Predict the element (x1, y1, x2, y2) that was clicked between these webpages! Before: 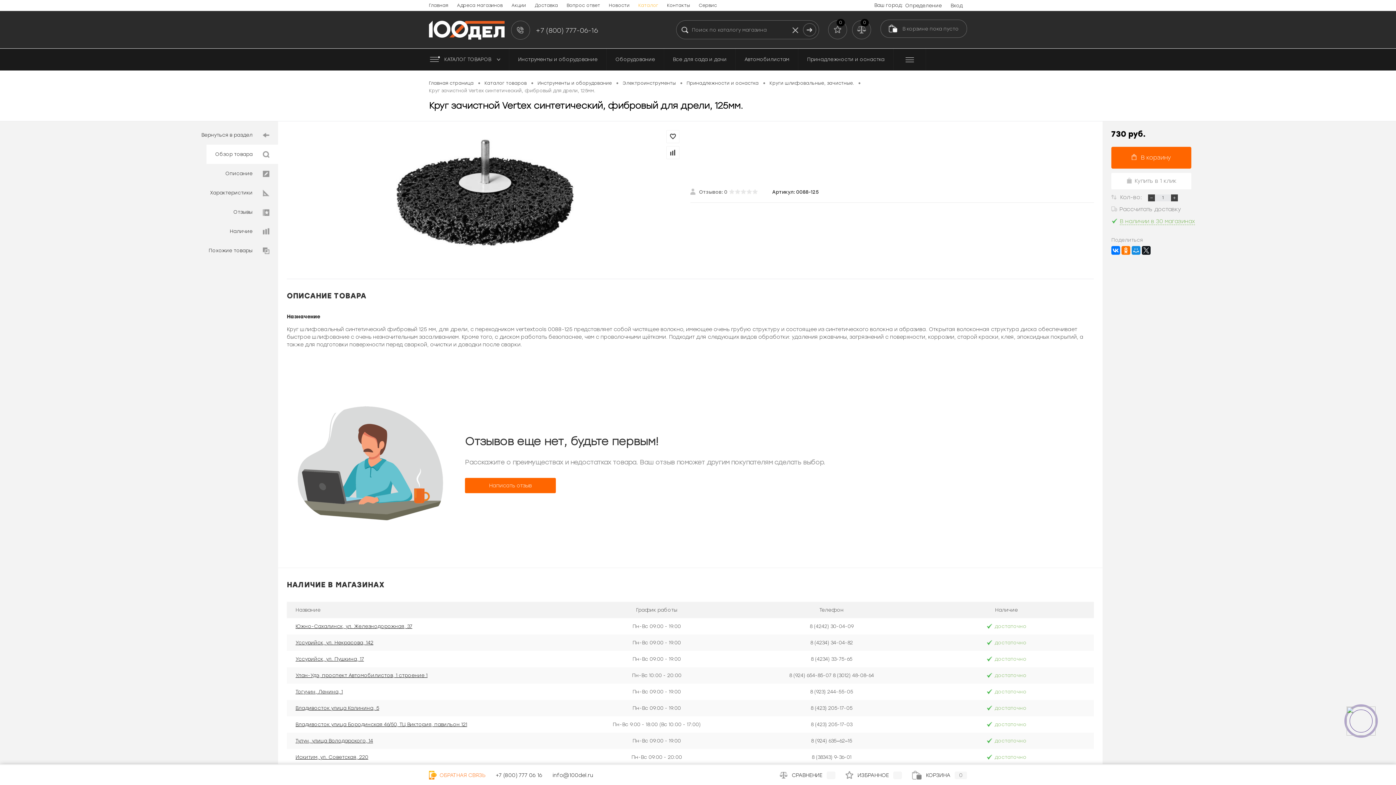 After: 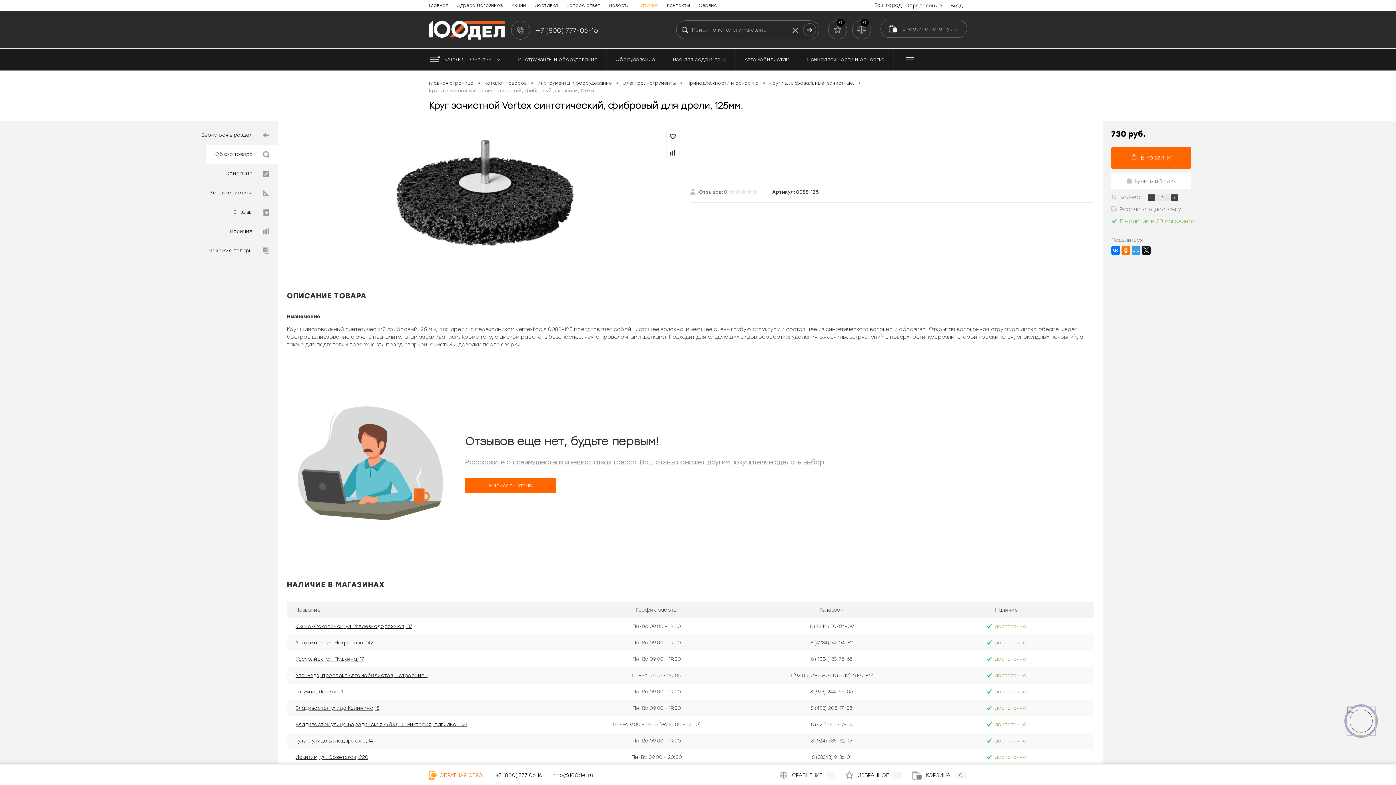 Action: bbox: (1132, 246, 1140, 254)